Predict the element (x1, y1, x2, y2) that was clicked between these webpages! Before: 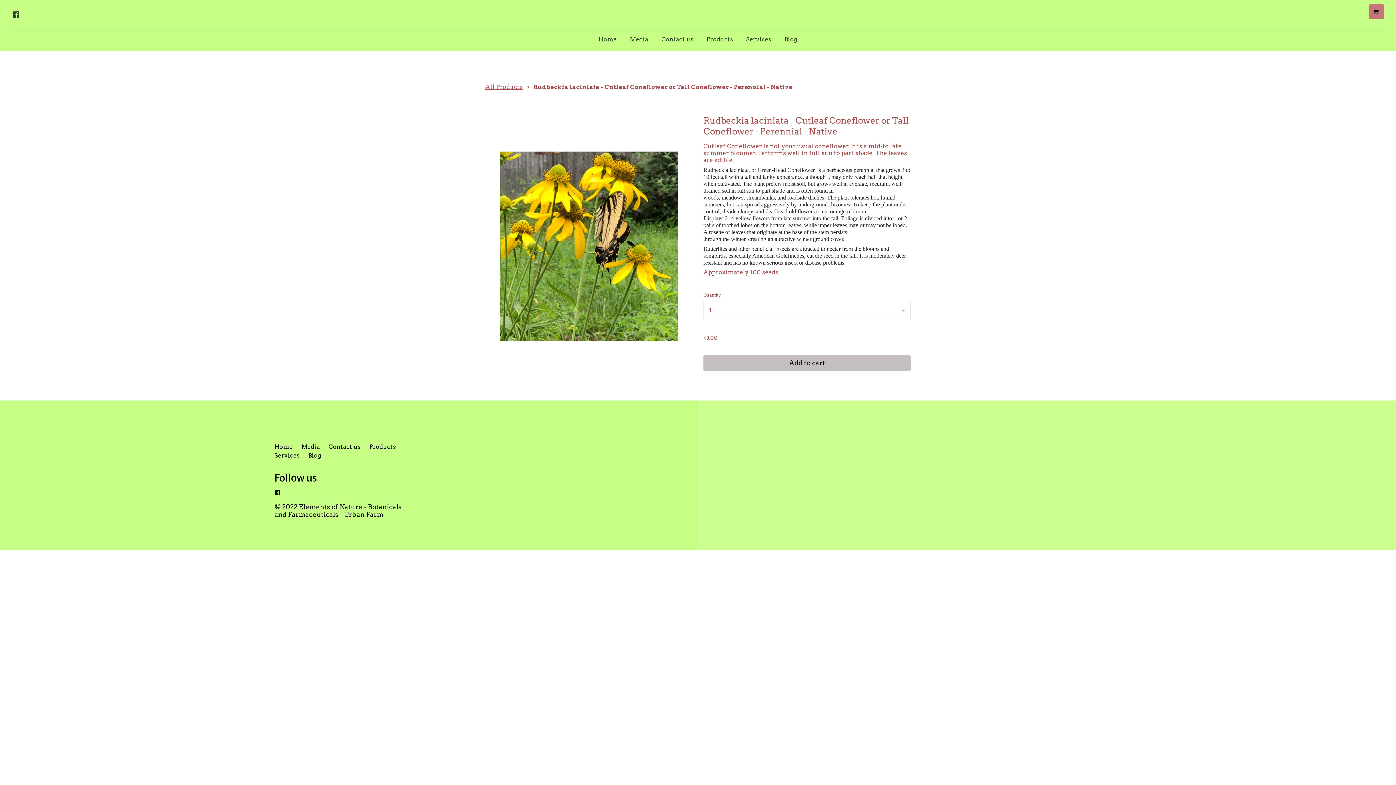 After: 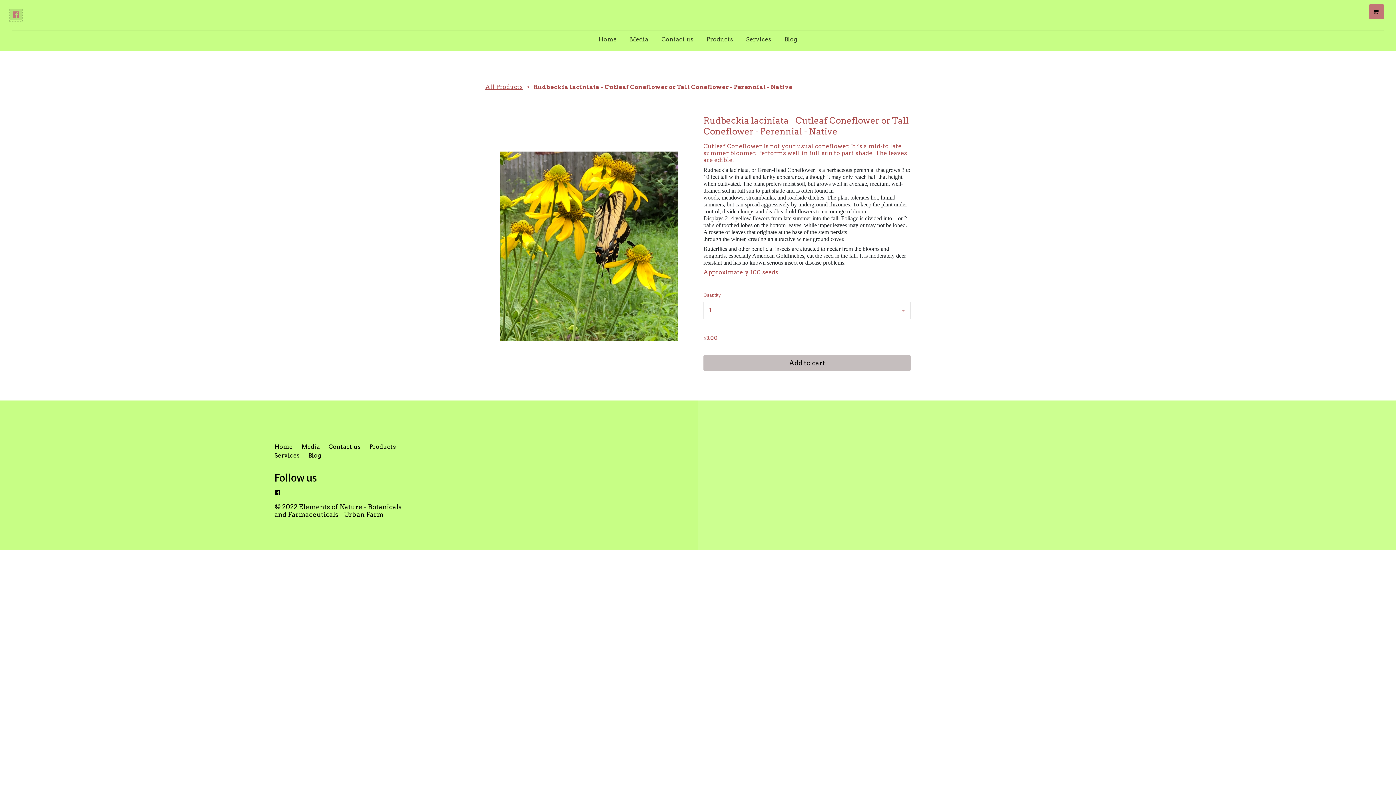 Action: bbox: (10, 8, 21, 20) label: Social link Facebook